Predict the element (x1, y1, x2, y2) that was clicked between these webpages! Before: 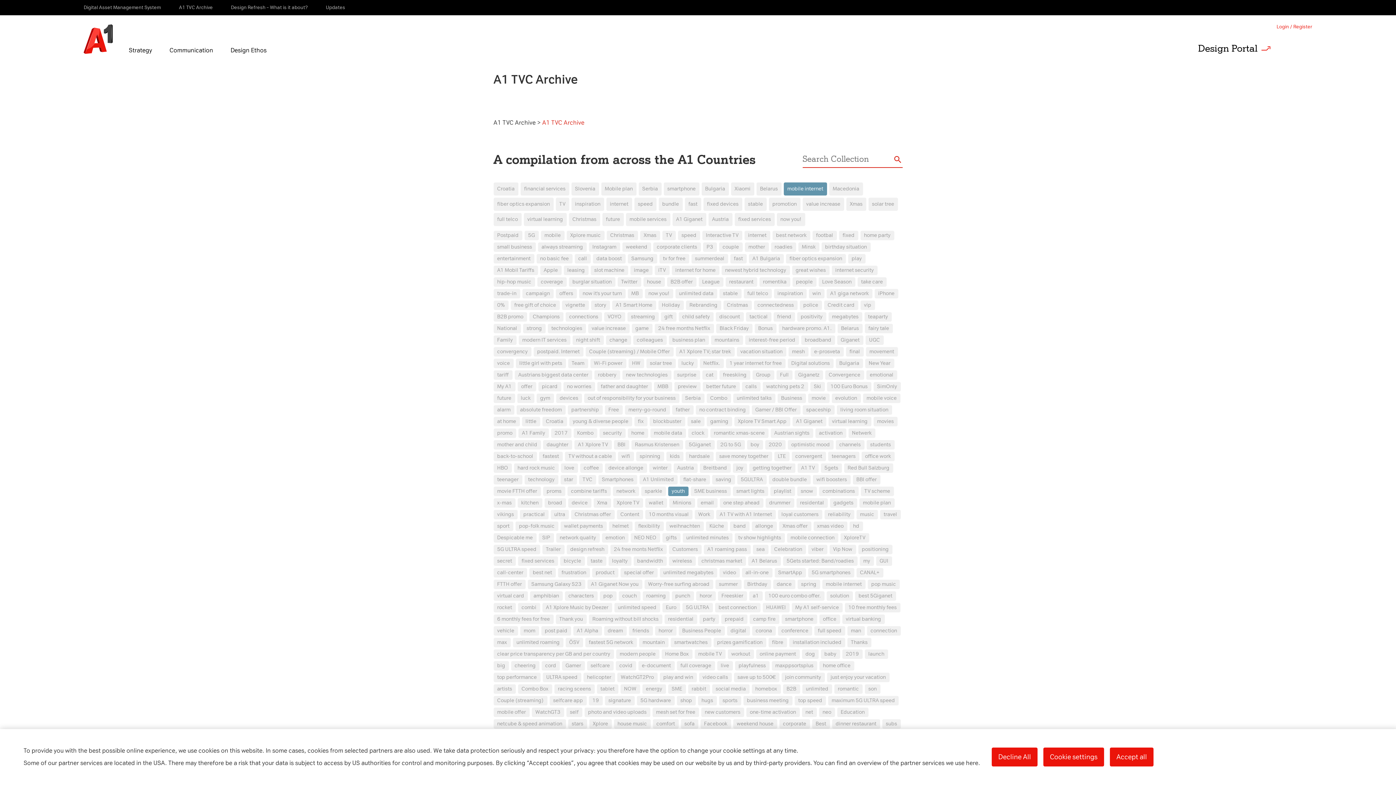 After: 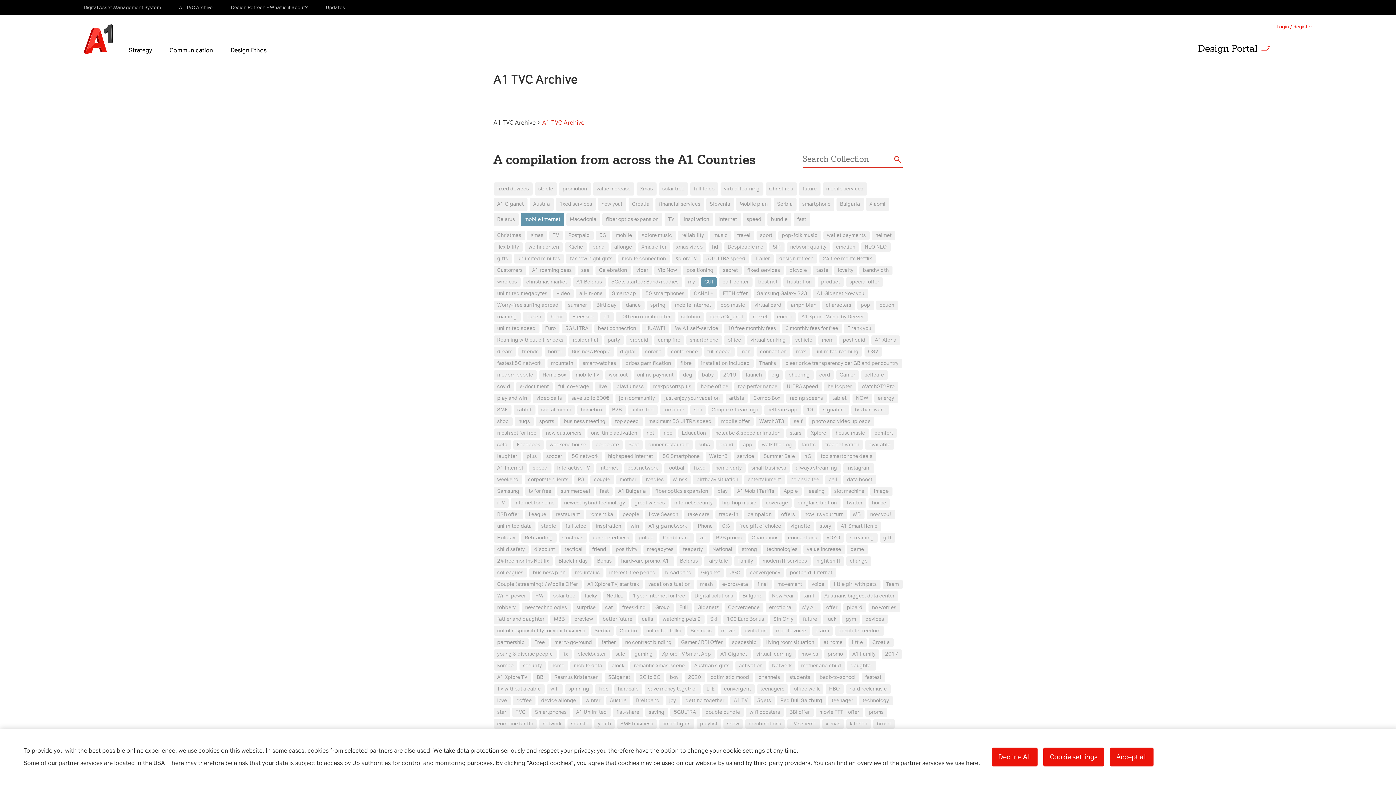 Action: label: GUI bbox: (876, 556, 892, 566)